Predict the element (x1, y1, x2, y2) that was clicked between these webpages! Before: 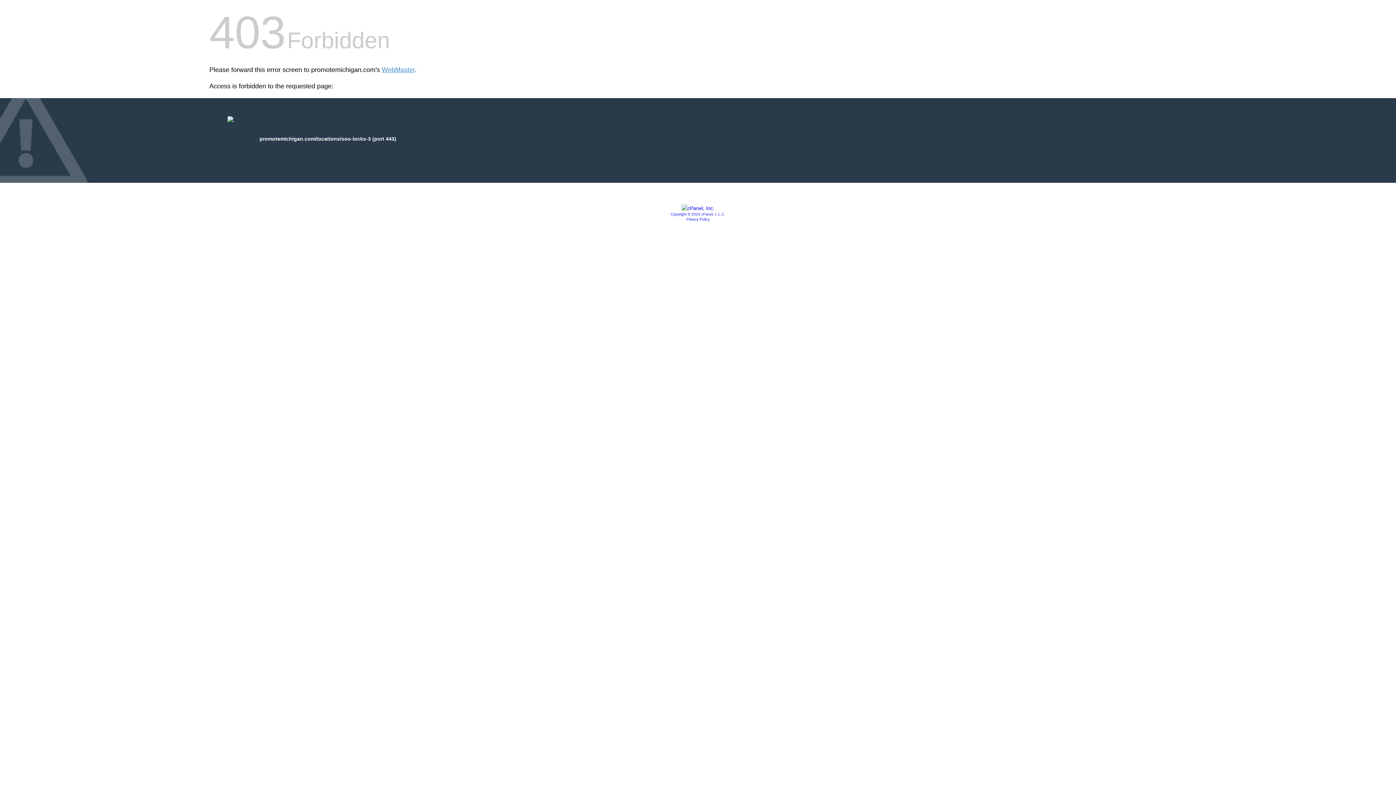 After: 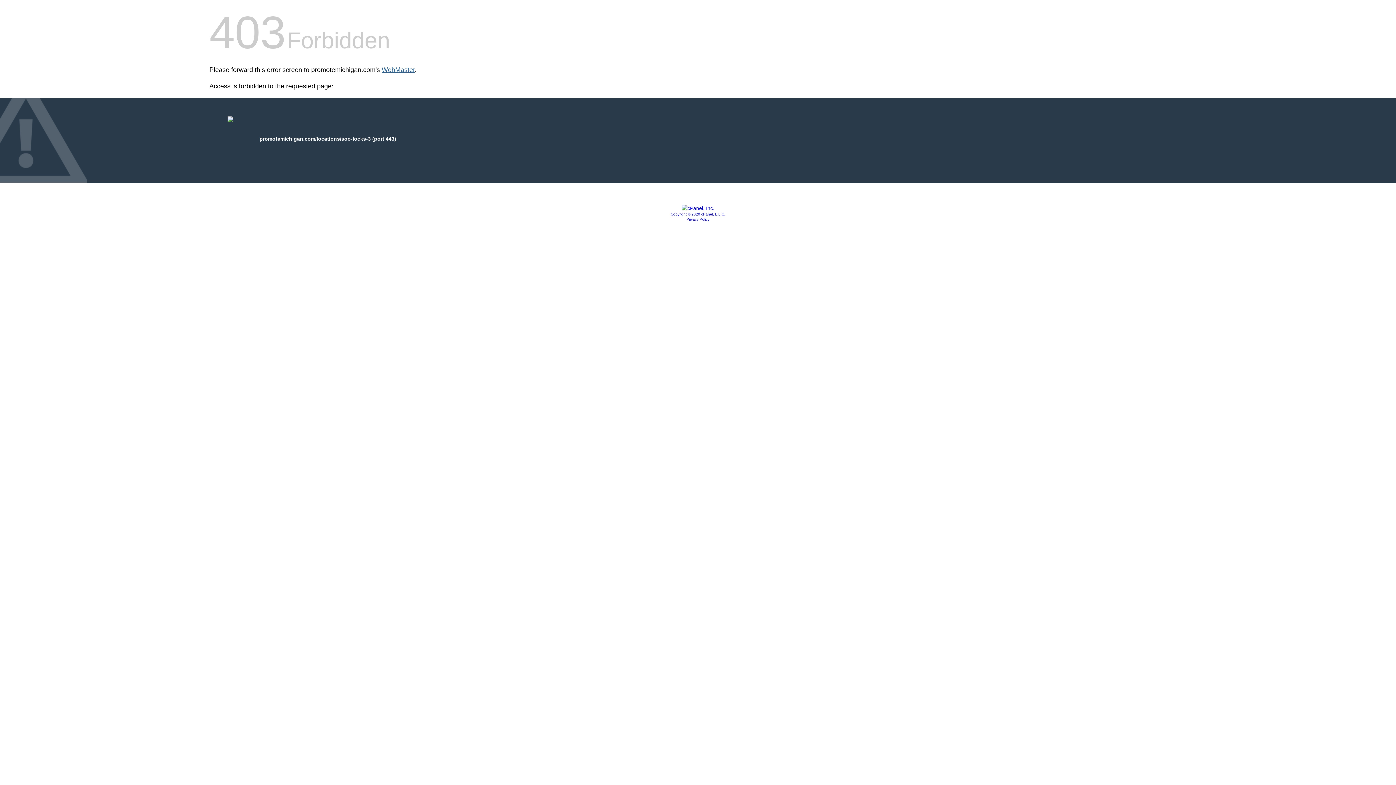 Action: bbox: (381, 66, 414, 73) label: WebMaster